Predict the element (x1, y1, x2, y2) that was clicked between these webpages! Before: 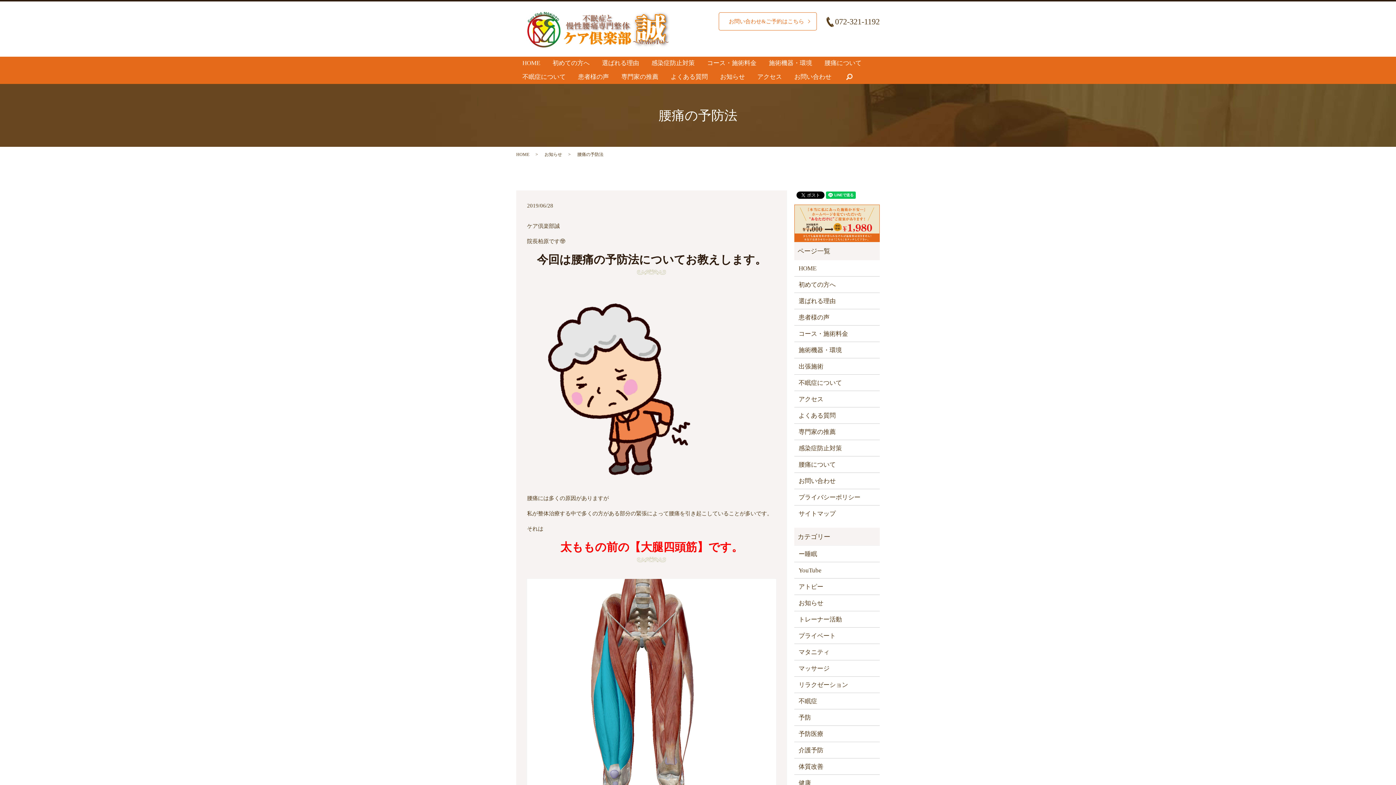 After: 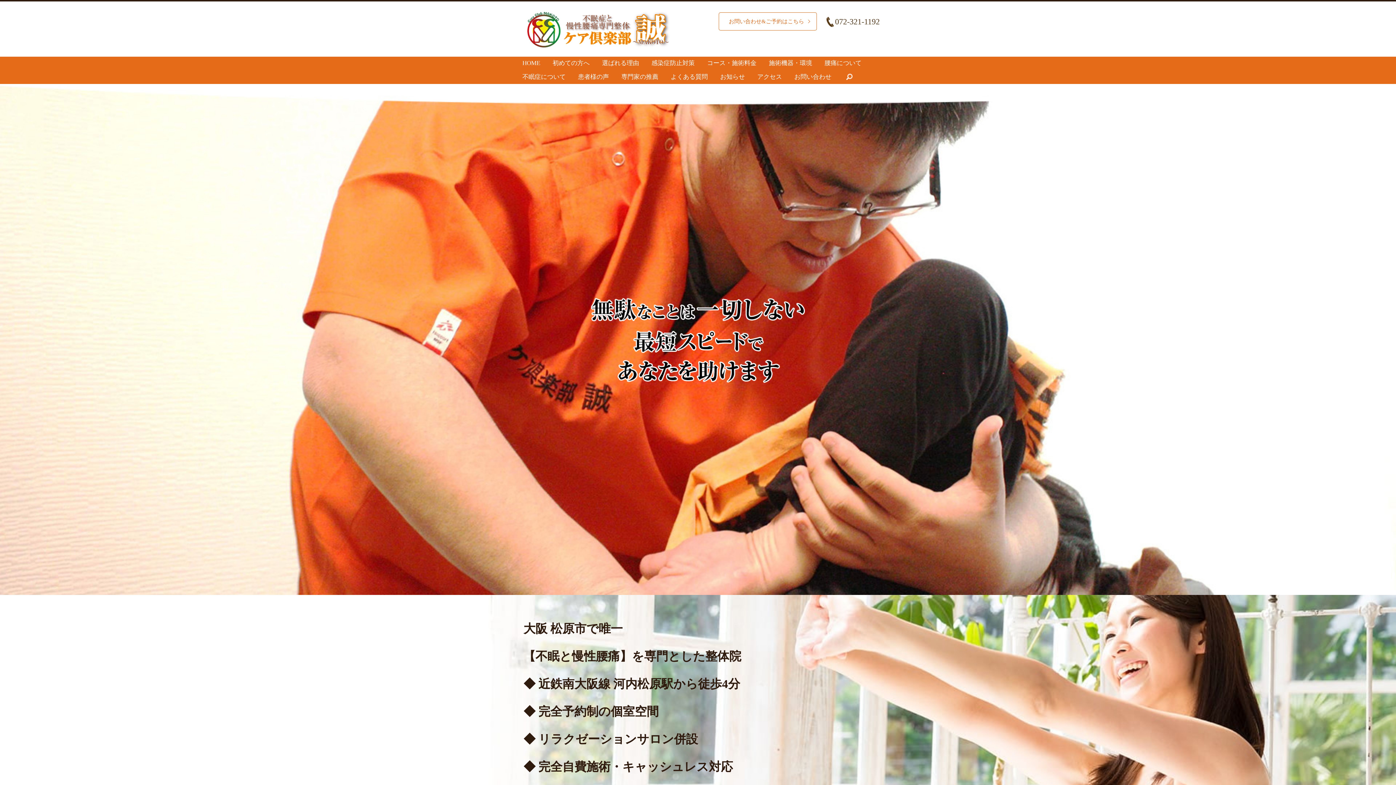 Action: bbox: (522, 57, 540, 68) label: HOME